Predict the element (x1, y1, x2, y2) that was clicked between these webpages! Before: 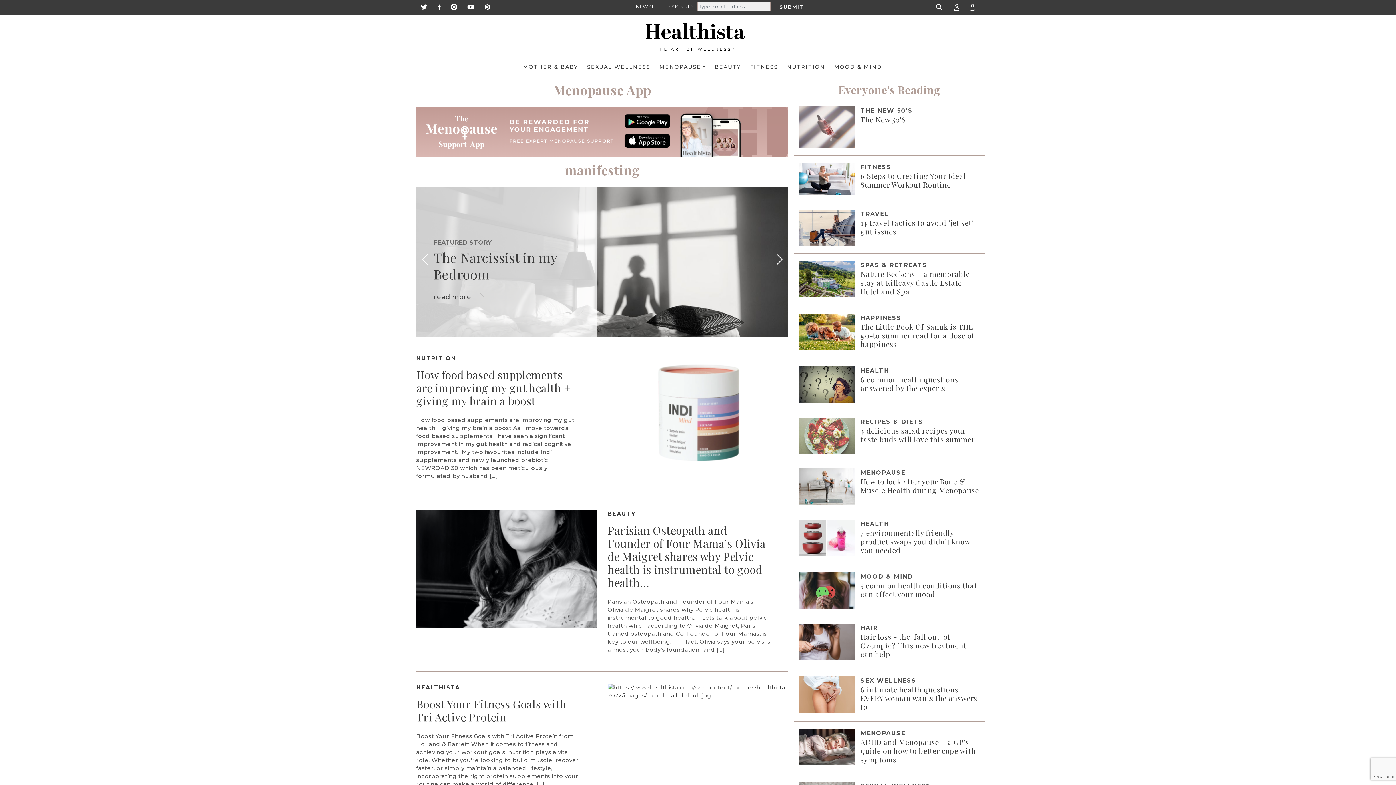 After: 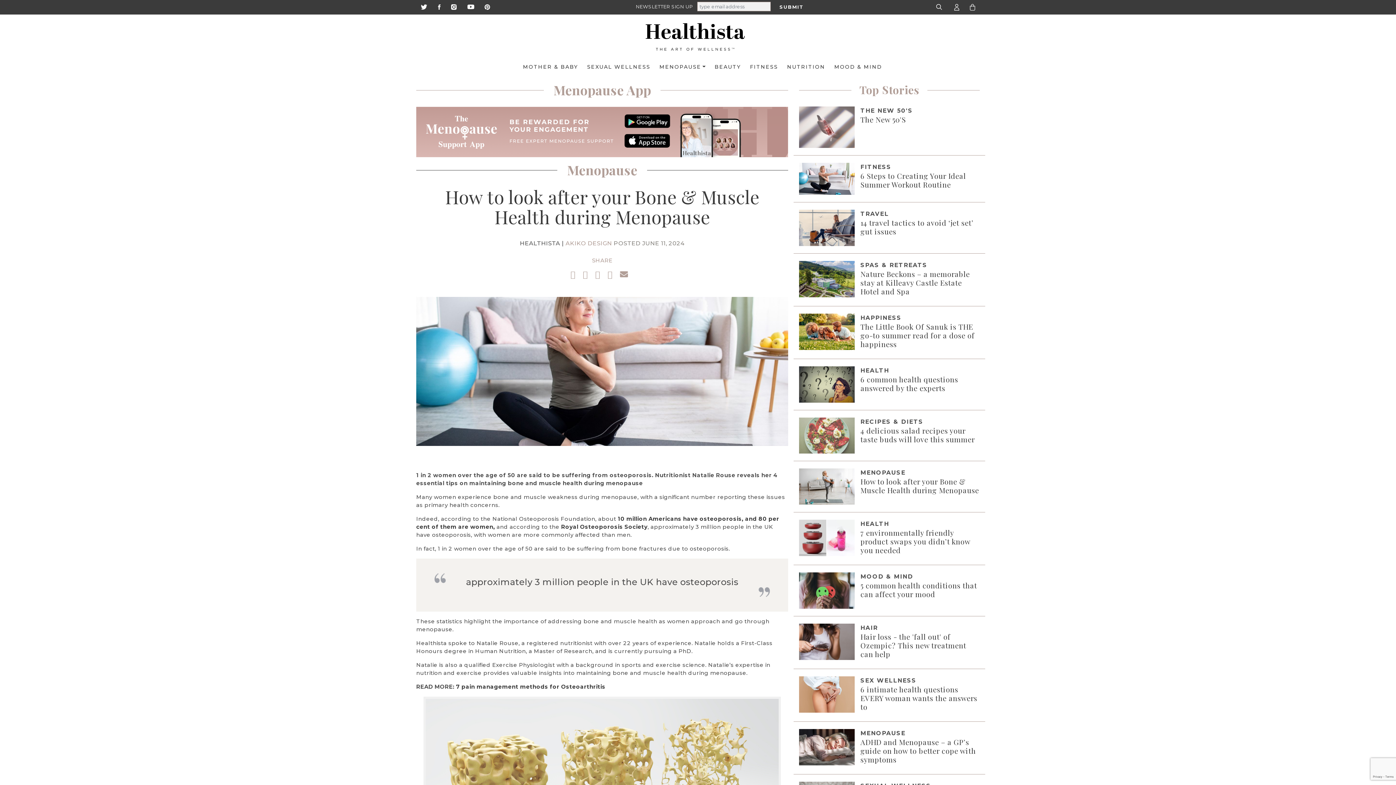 Action: bbox: (860, 477, 979, 495) label: How to look after your Bone & Muscle Health during Menopause